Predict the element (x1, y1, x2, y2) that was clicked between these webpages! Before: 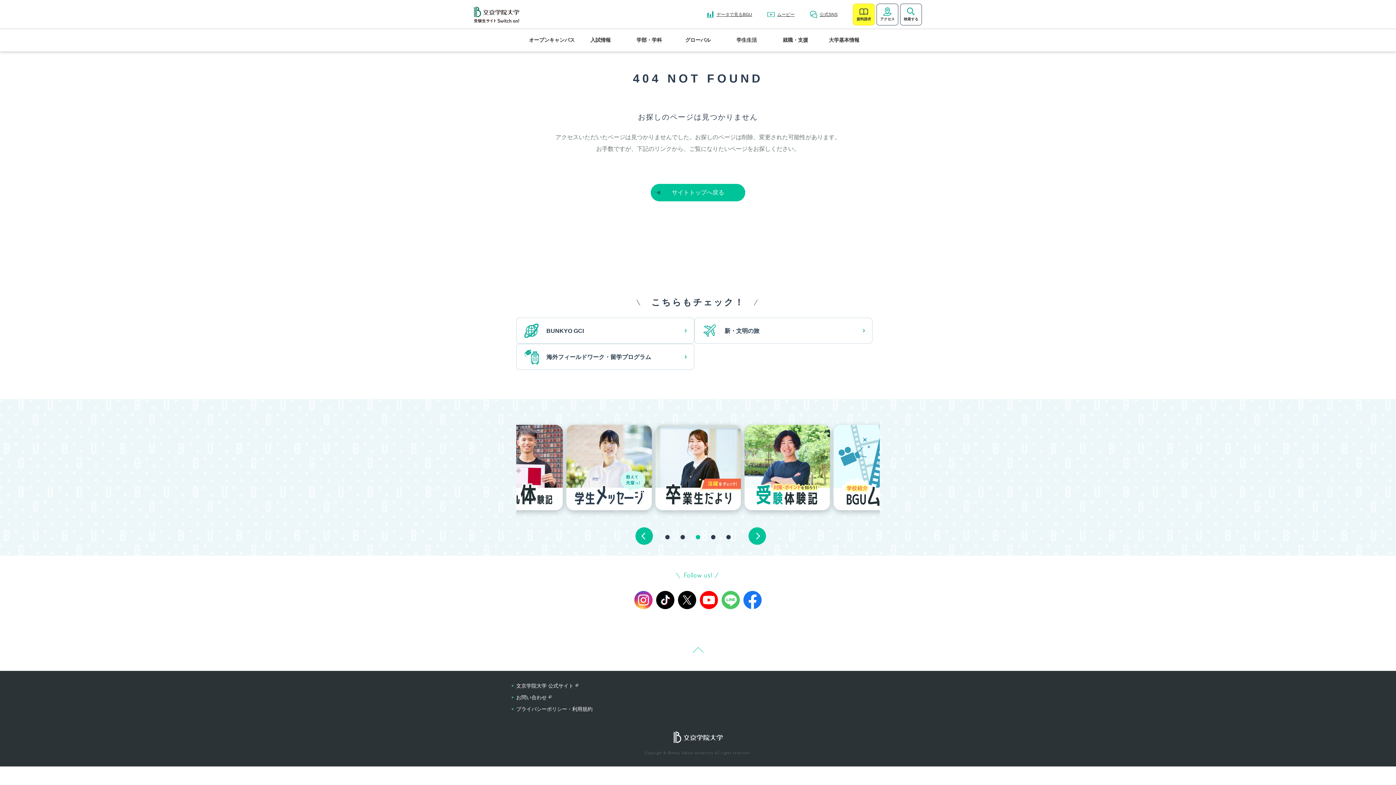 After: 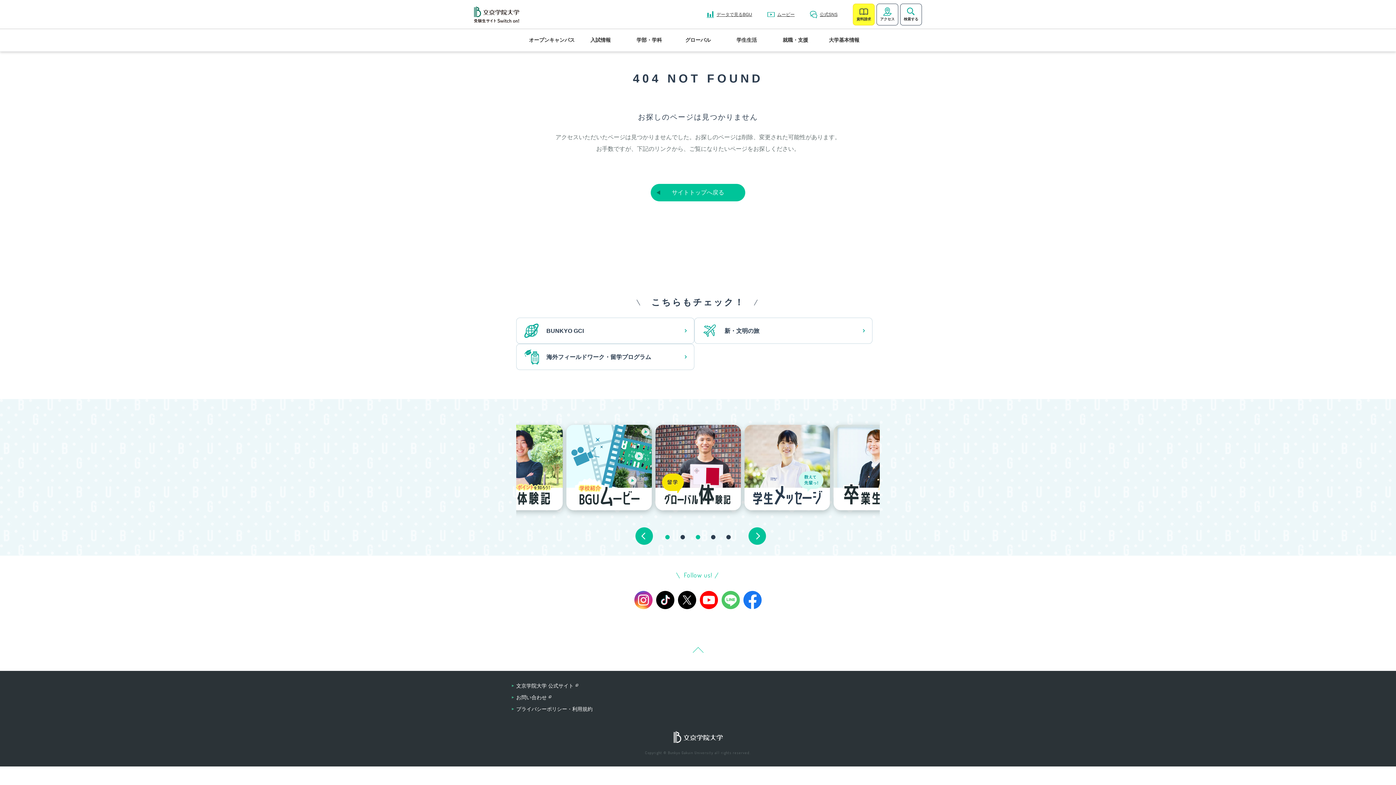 Action: label: 3 bbox: (696, 535, 700, 539)